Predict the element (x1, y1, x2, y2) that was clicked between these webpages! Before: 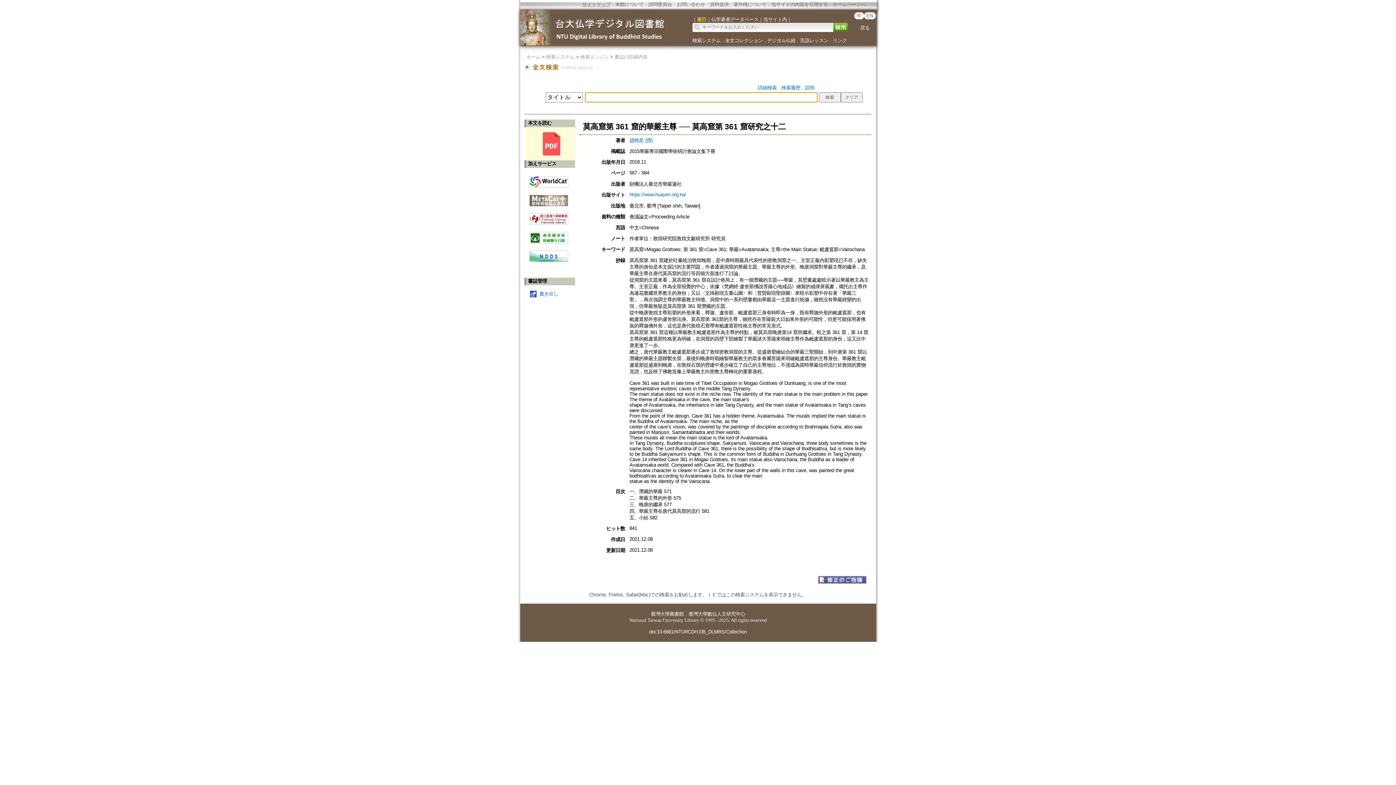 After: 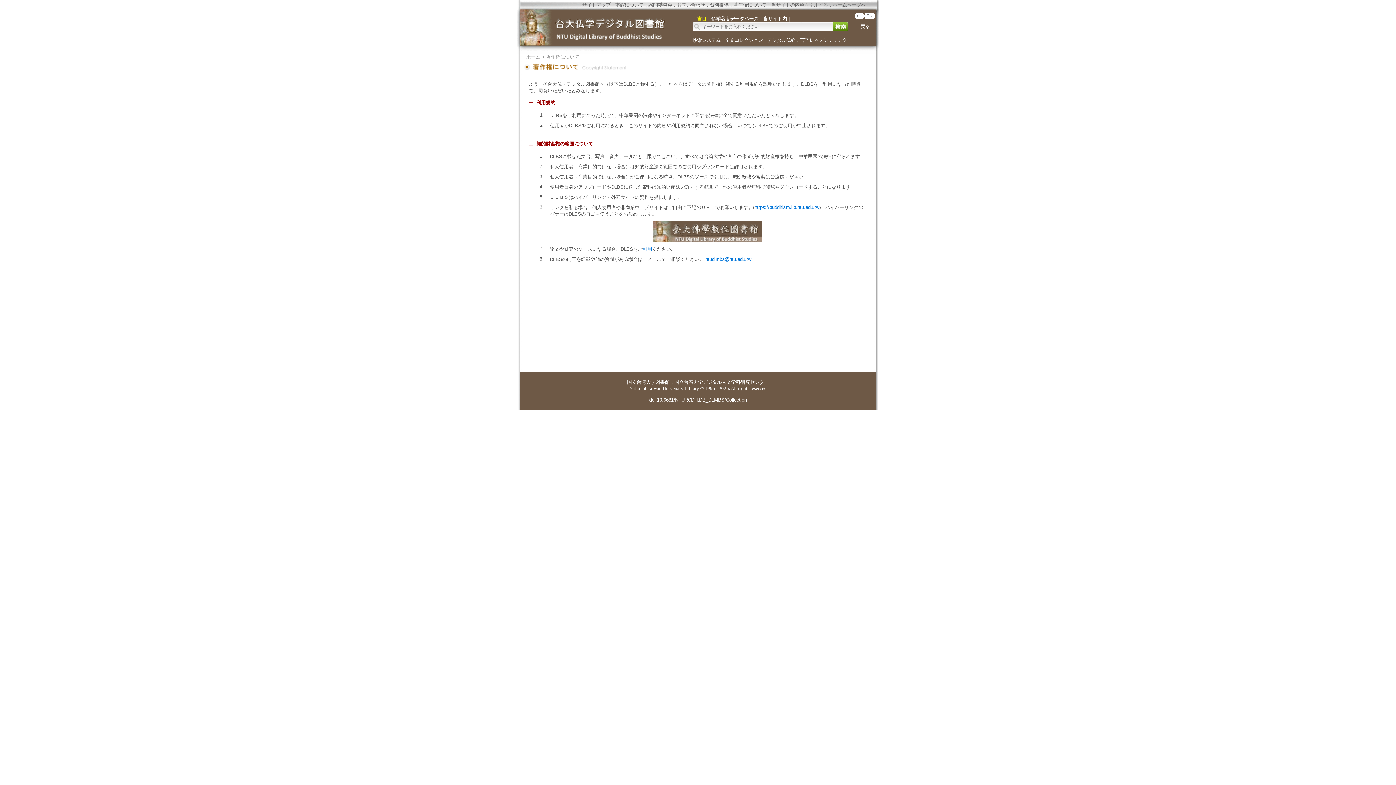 Action: bbox: (733, 1, 766, 7) label: 著作権について